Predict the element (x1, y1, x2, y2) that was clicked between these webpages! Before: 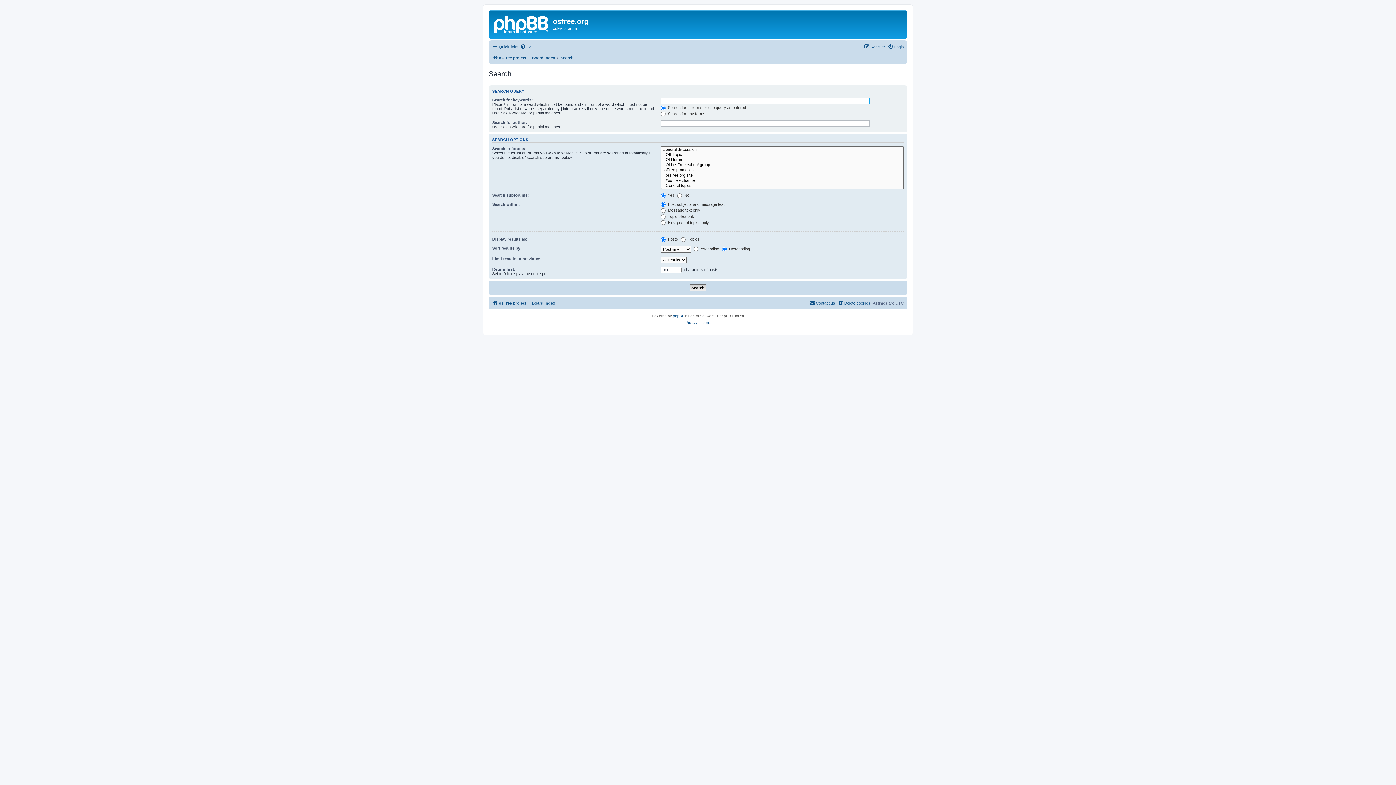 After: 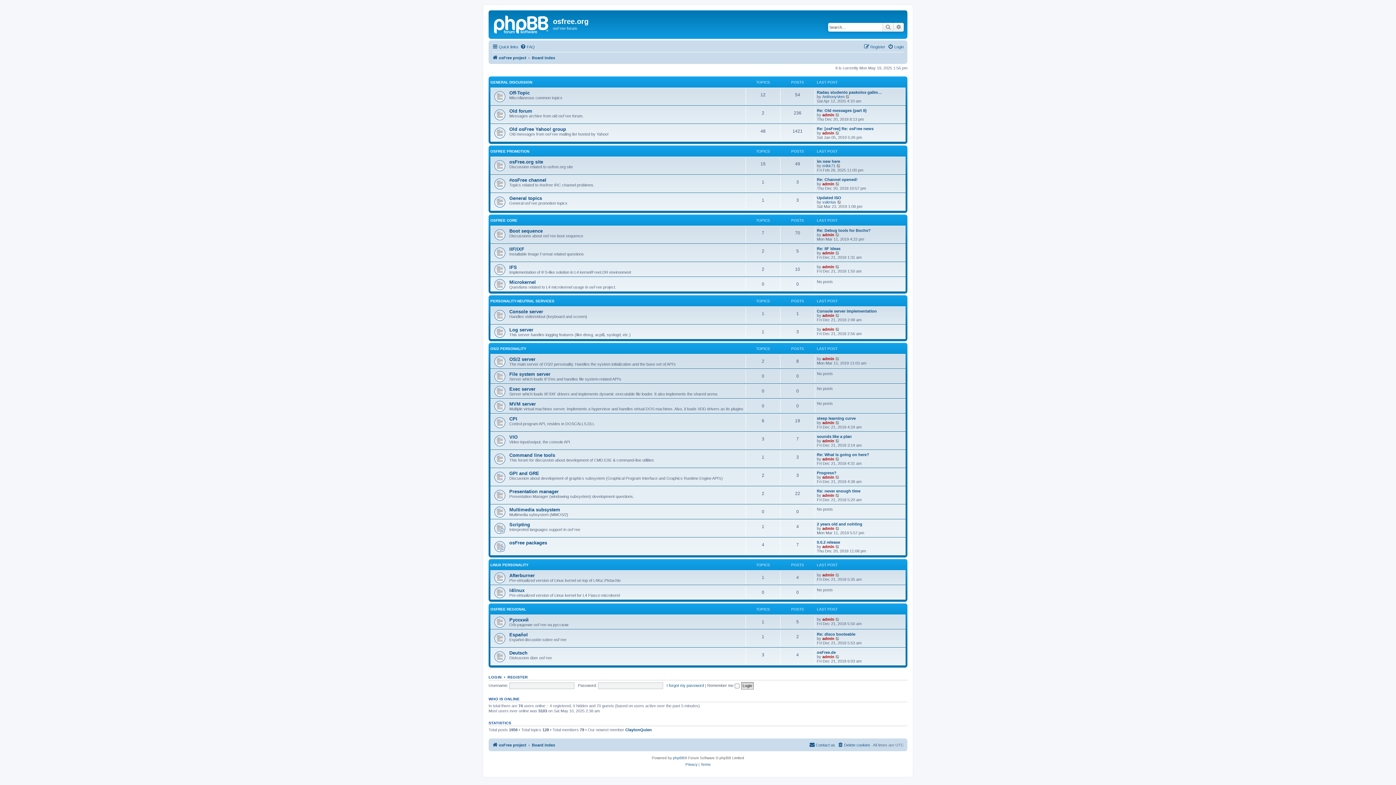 Action: label: Board index bbox: (532, 298, 555, 307)